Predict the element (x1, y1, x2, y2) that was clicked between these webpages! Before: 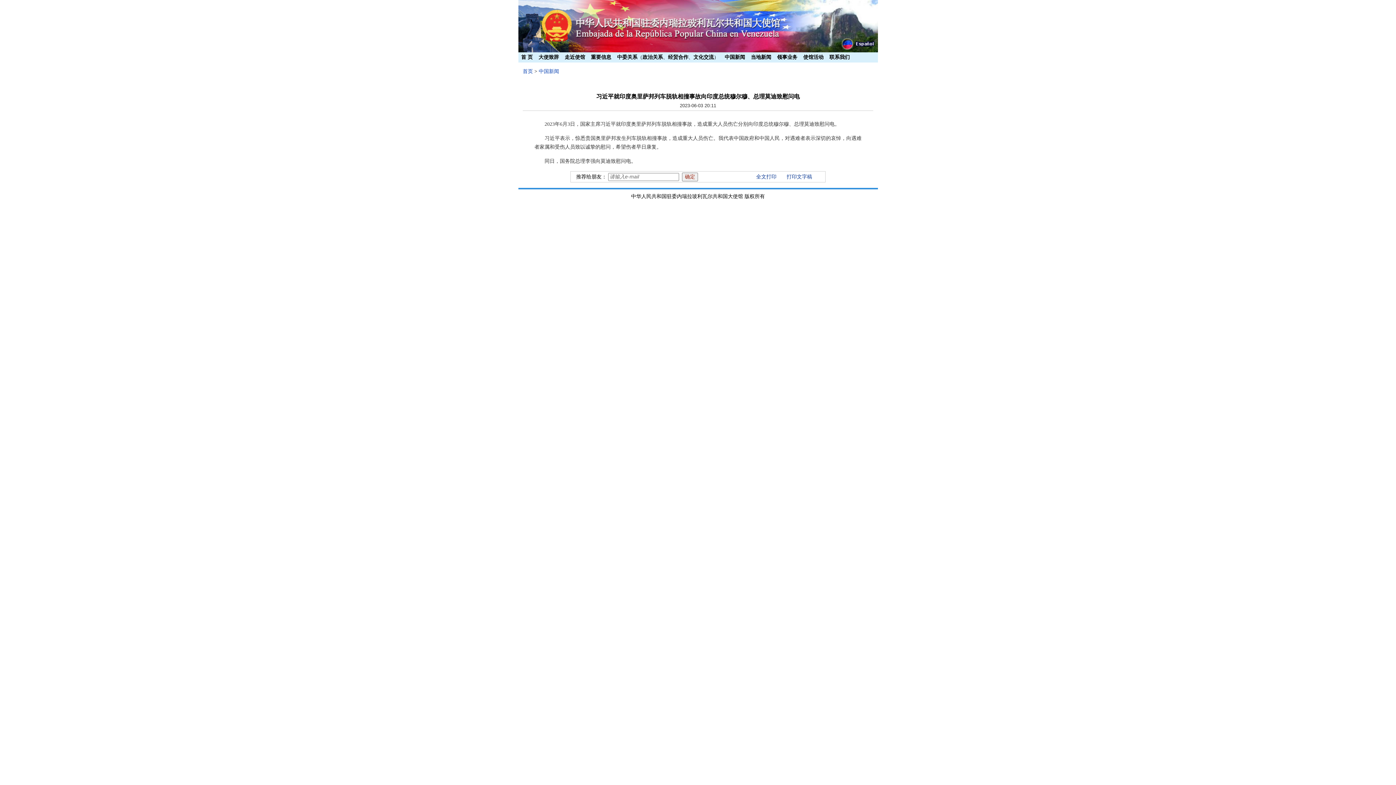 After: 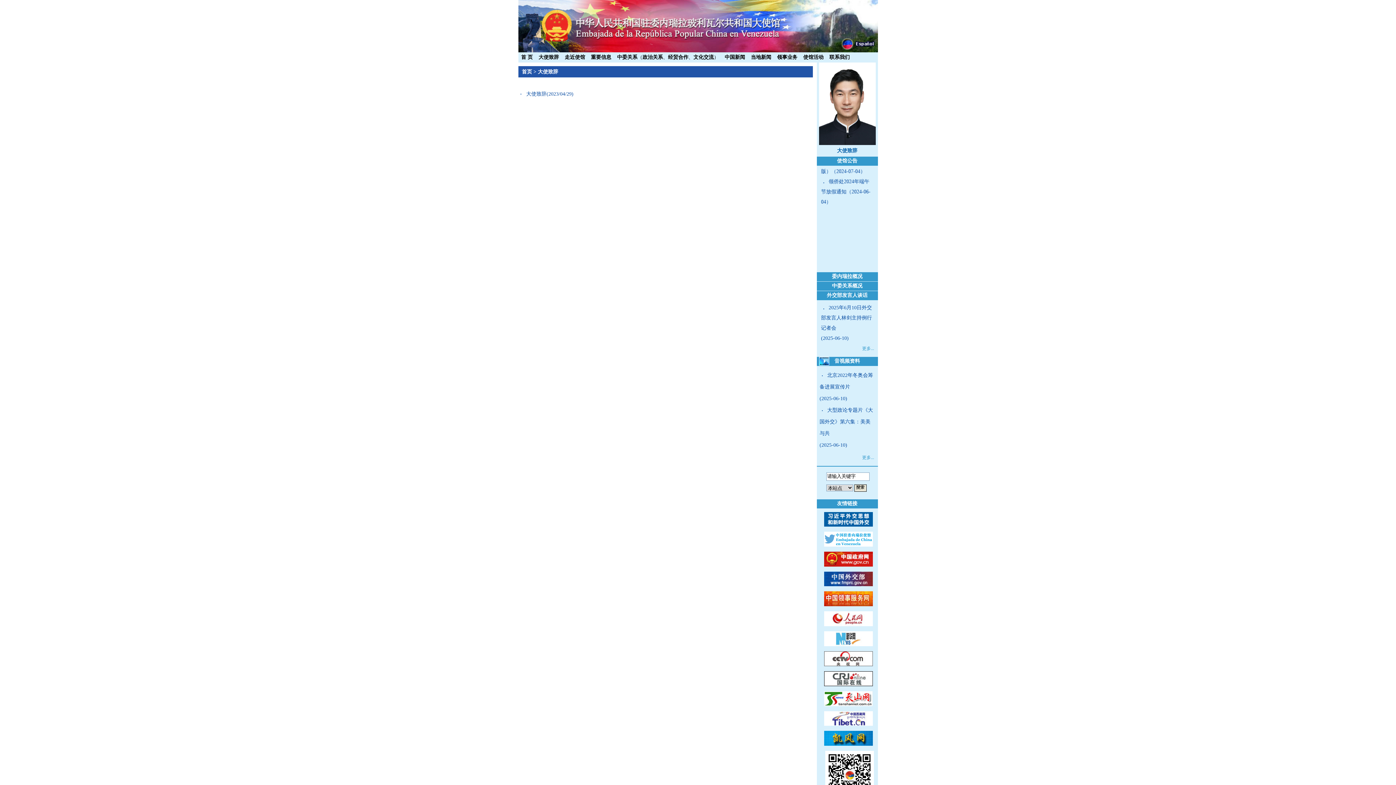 Action: label: 大使致辞 bbox: (538, 54, 559, 60)